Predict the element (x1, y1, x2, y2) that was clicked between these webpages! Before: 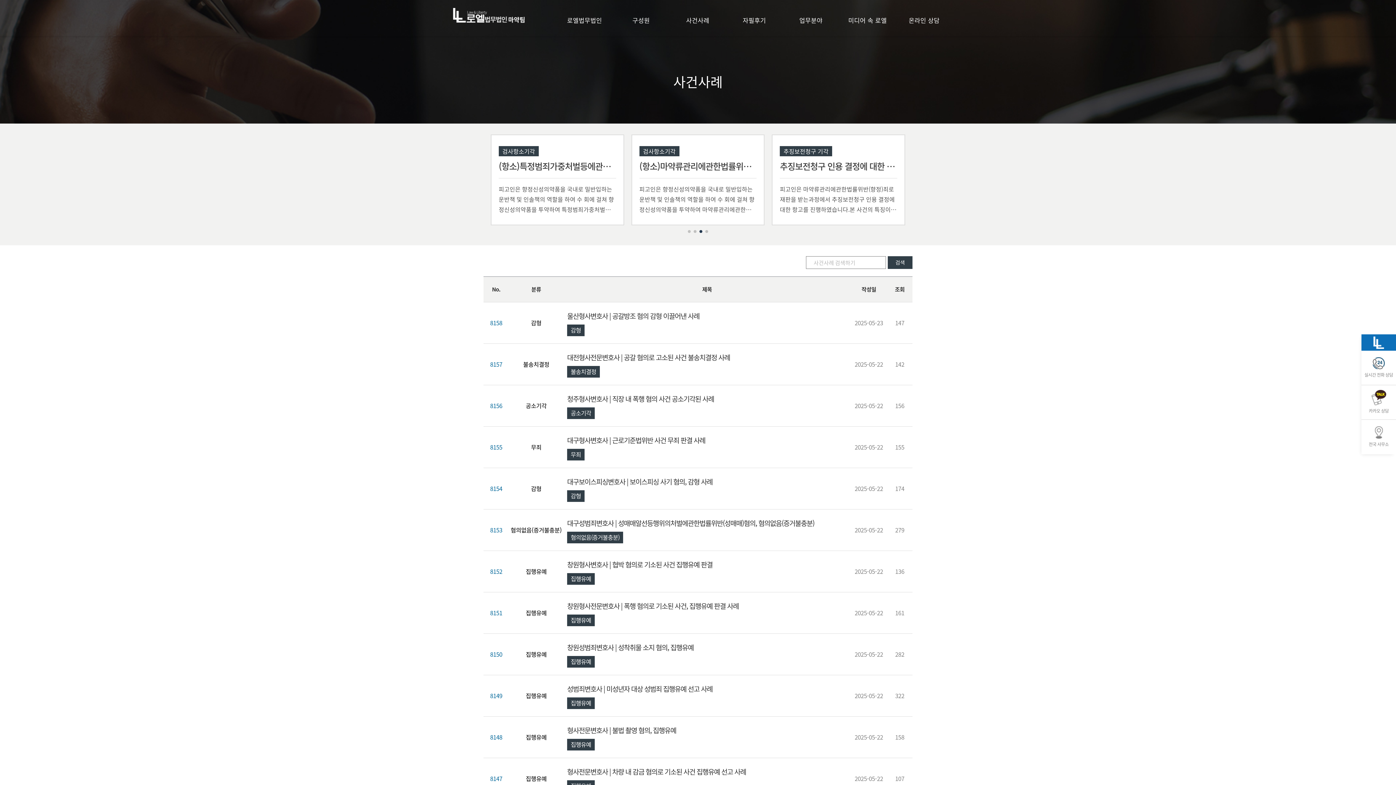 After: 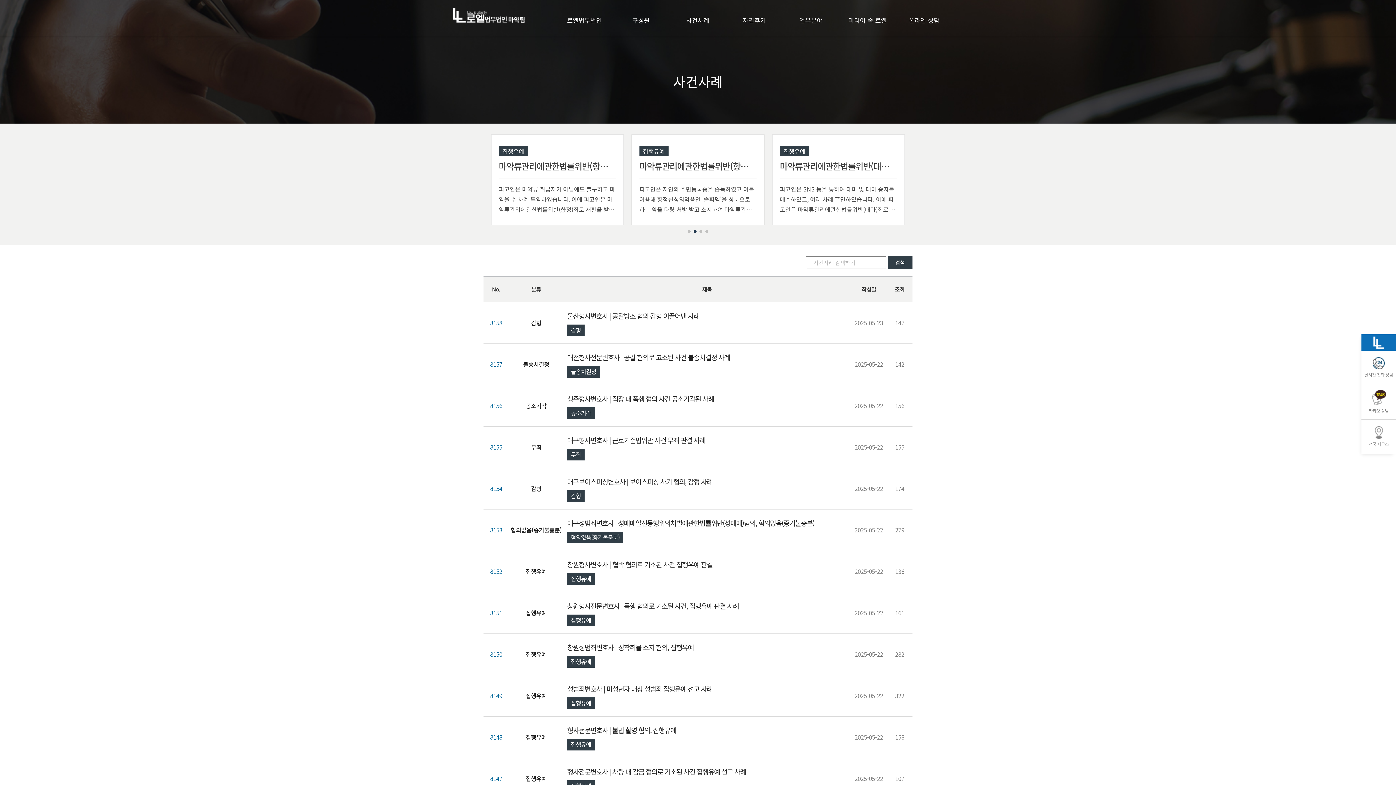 Action: label: 카카오 상담 bbox: (1369, 390, 1389, 414)